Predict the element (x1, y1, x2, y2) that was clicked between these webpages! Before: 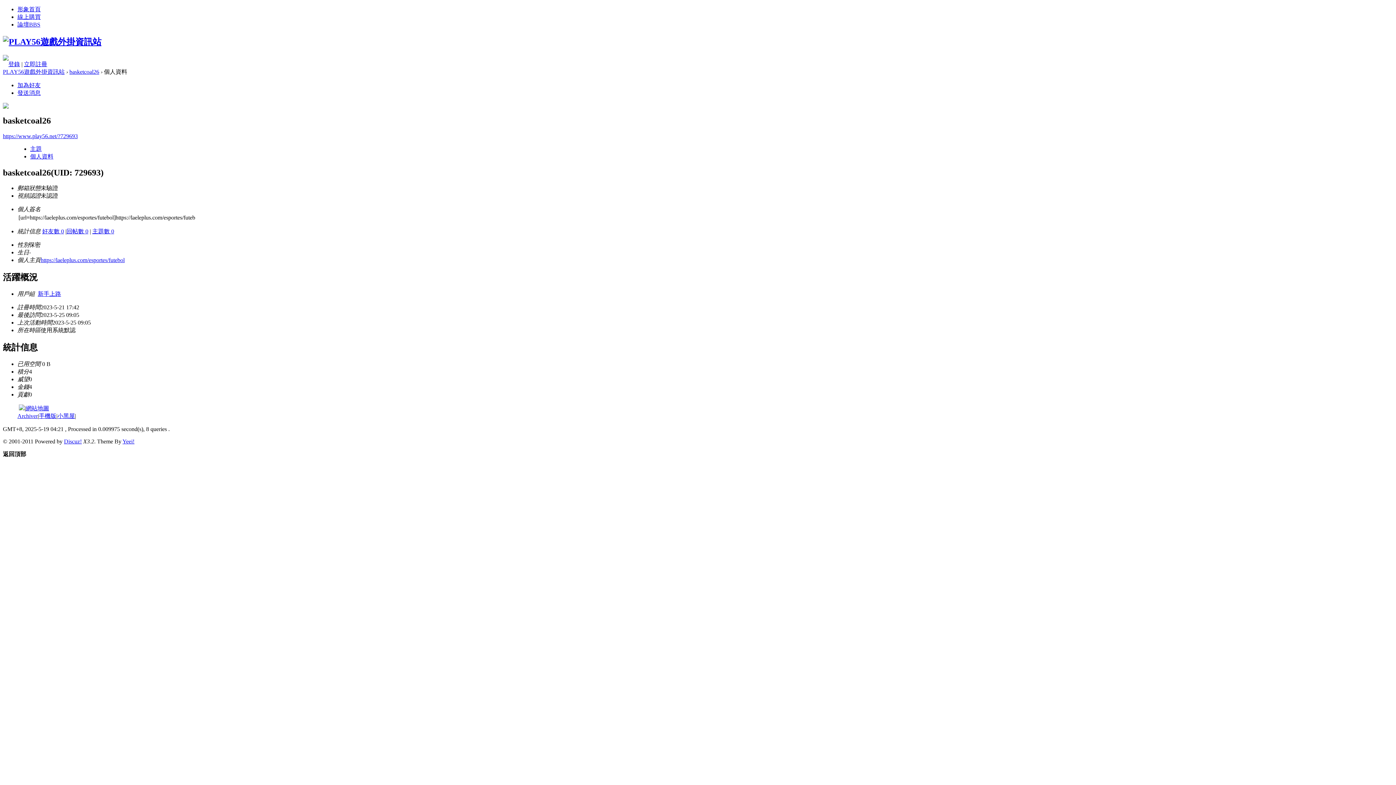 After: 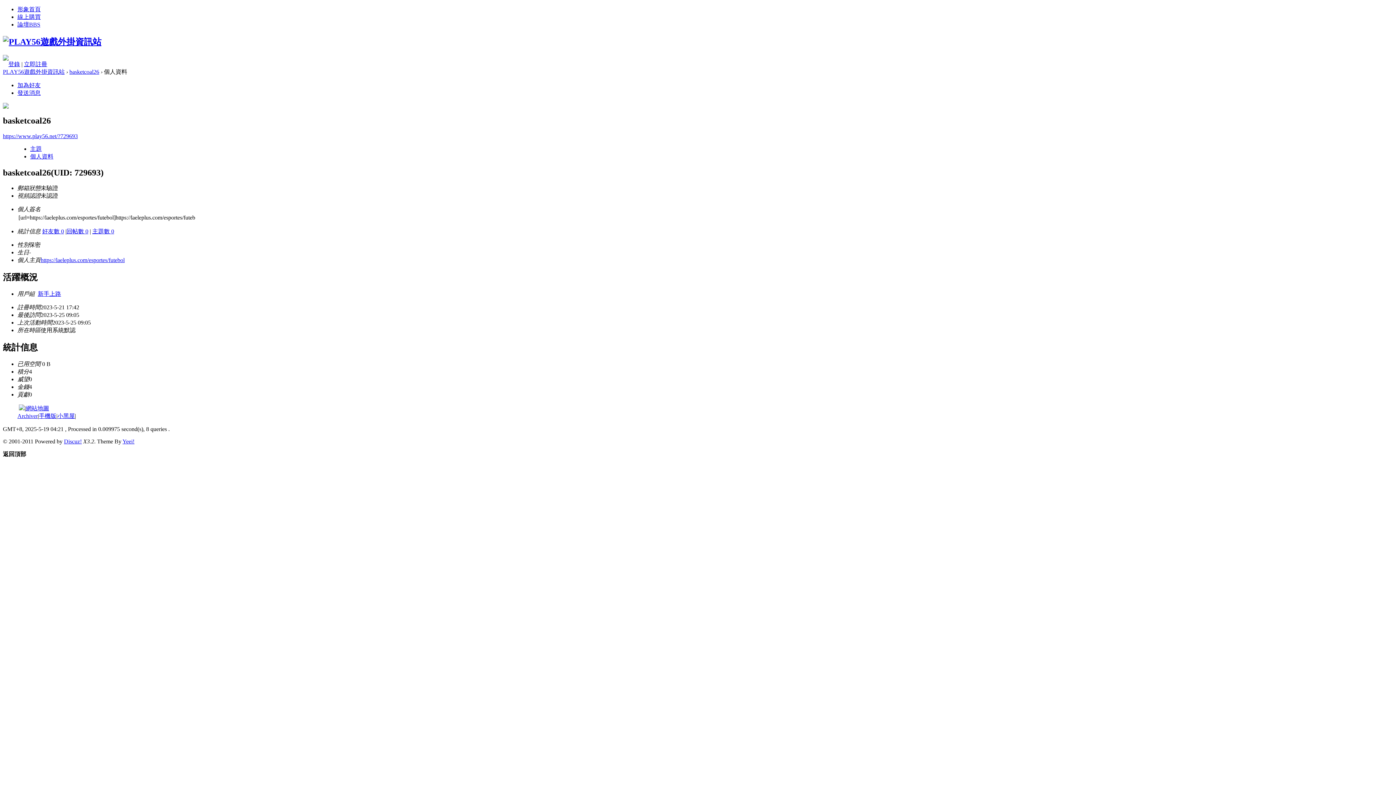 Action: bbox: (37, 291, 61, 297) label: 新手上路